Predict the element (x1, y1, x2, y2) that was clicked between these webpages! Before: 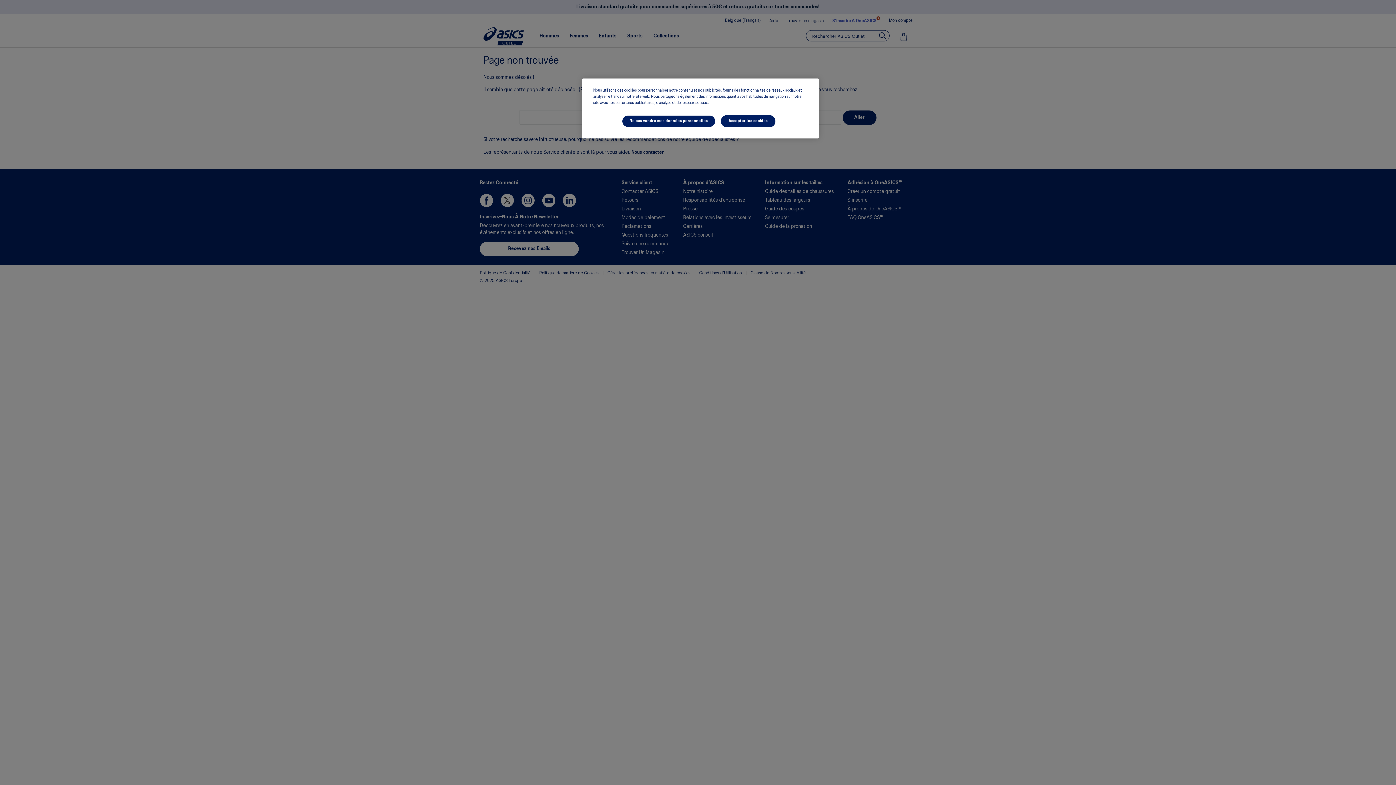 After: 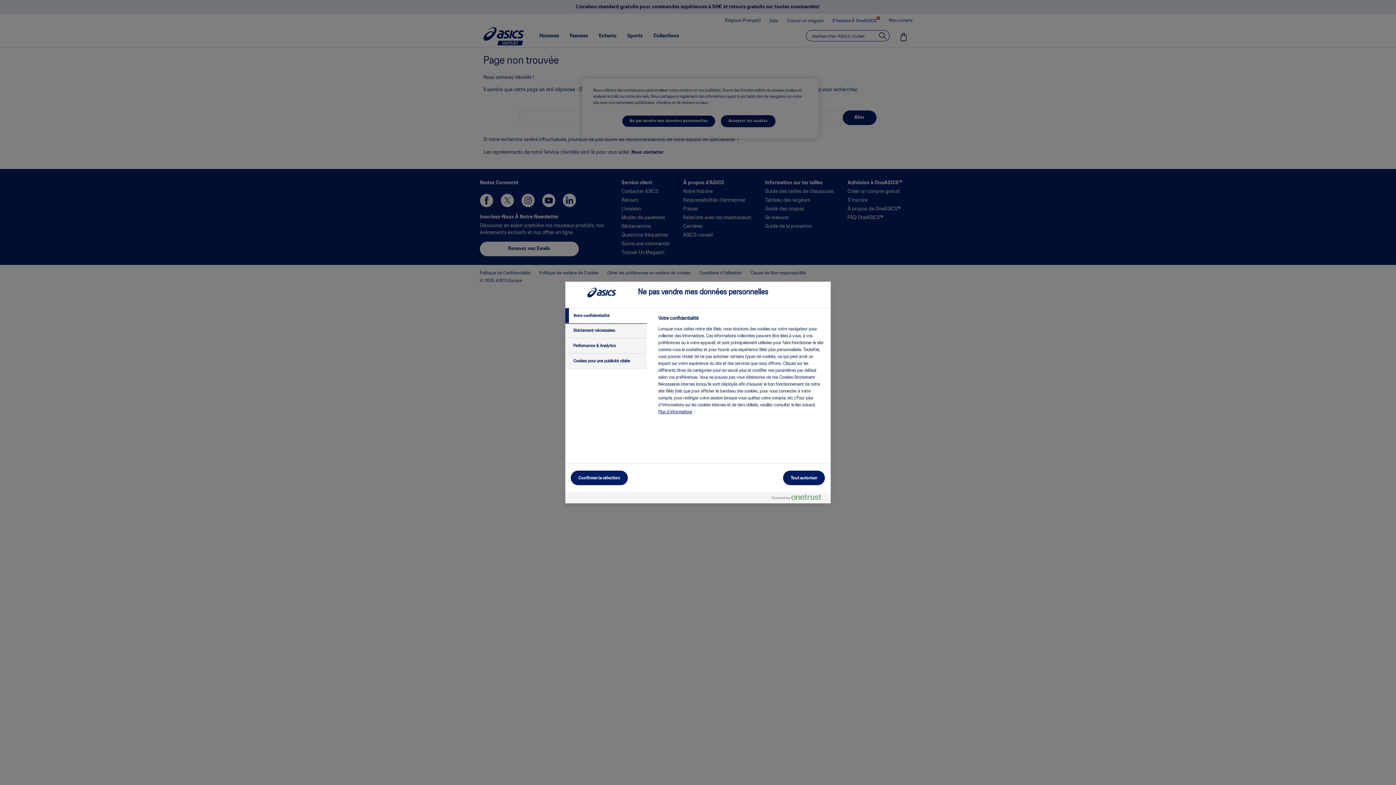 Action: label: Ne pas vendre mes données personnelles bbox: (622, 115, 715, 127)